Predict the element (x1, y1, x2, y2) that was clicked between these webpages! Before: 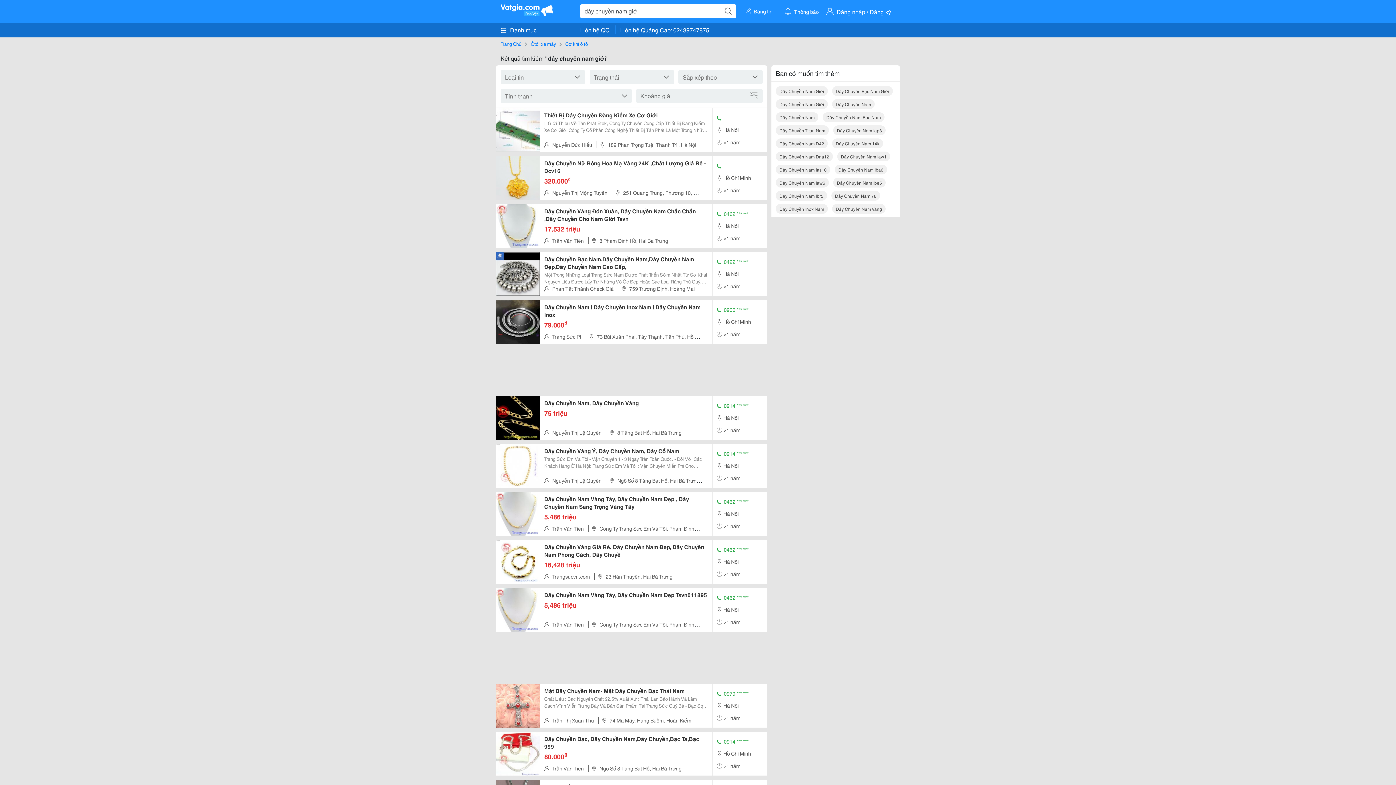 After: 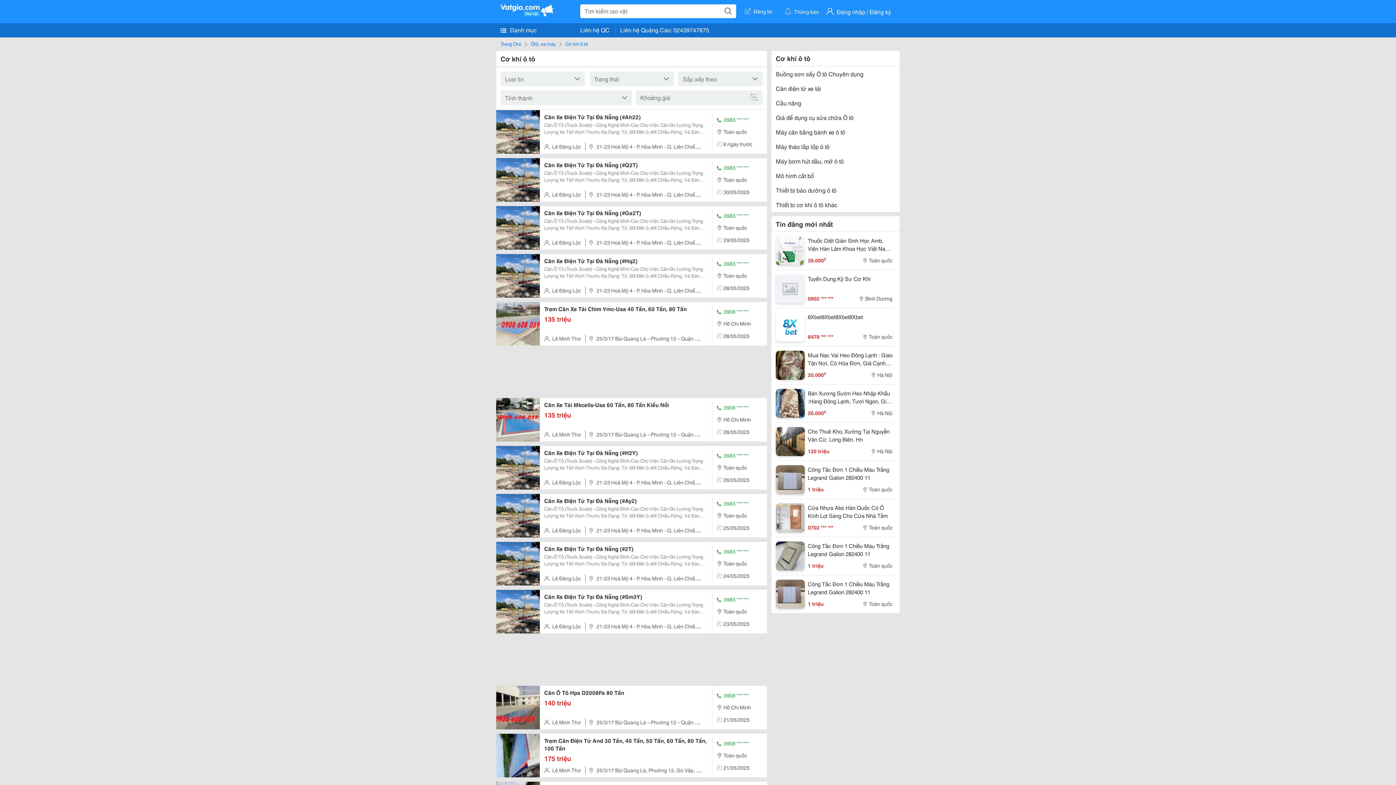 Action: label: Cơ khí ô tô bbox: (565, 40, 588, 48)